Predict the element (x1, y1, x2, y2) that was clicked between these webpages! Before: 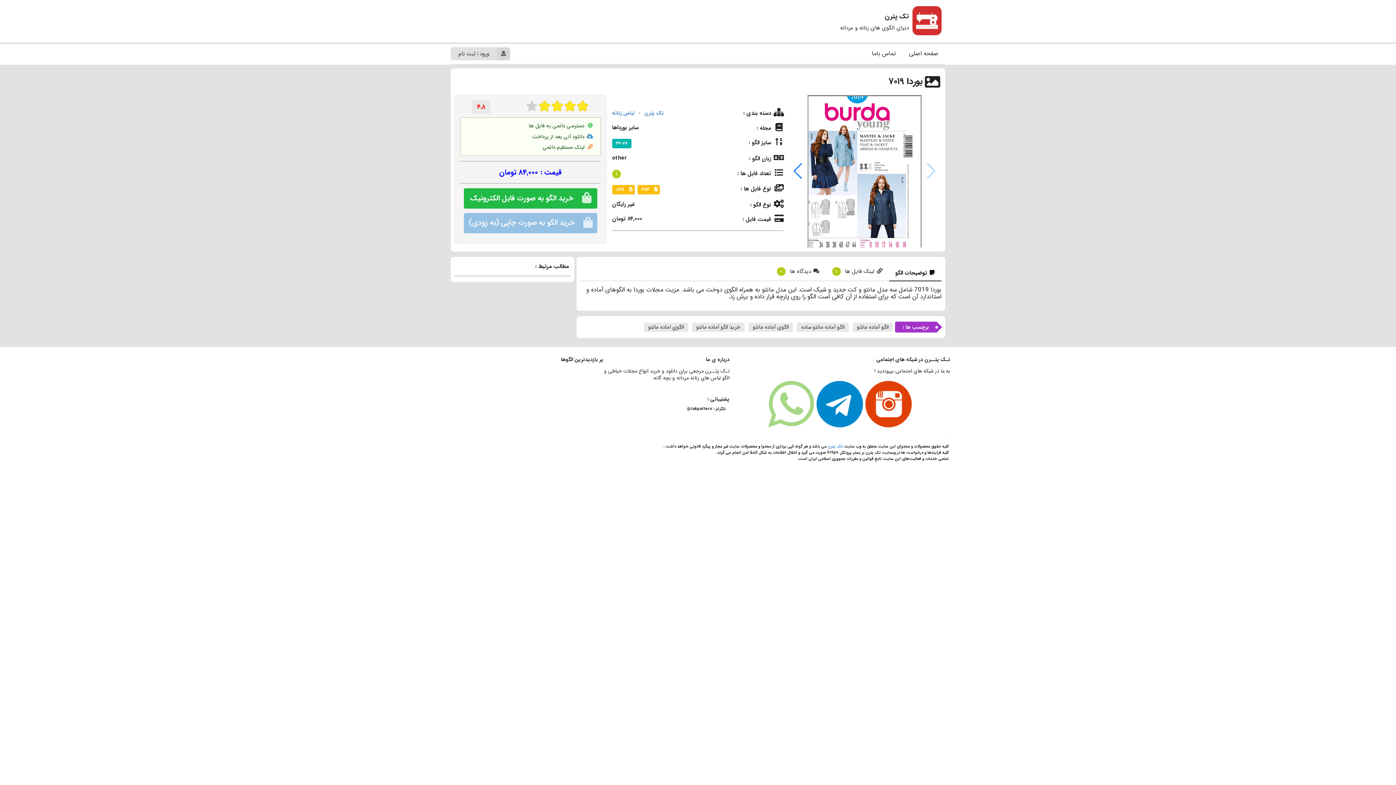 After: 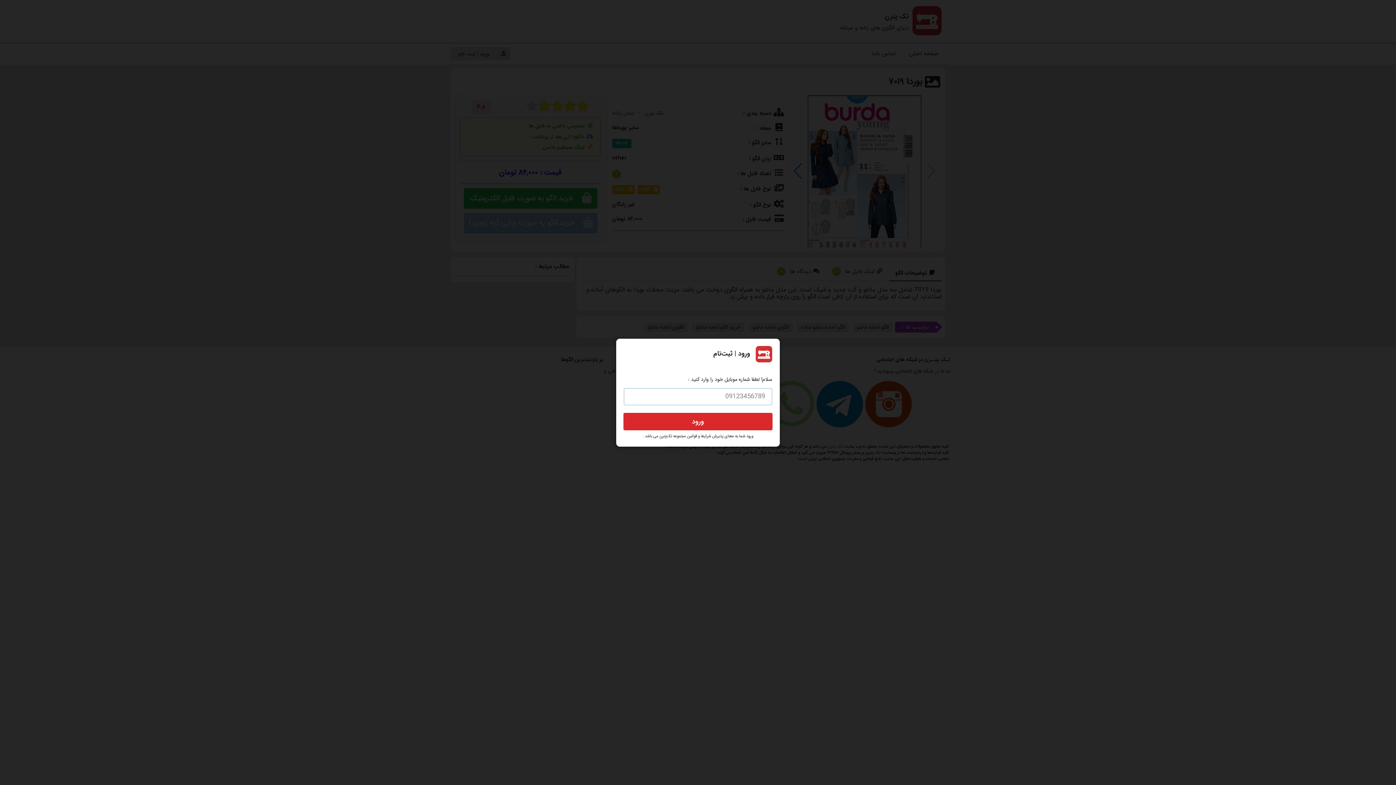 Action: label: ورود | ثبت نام bbox: (450, 47, 510, 60)